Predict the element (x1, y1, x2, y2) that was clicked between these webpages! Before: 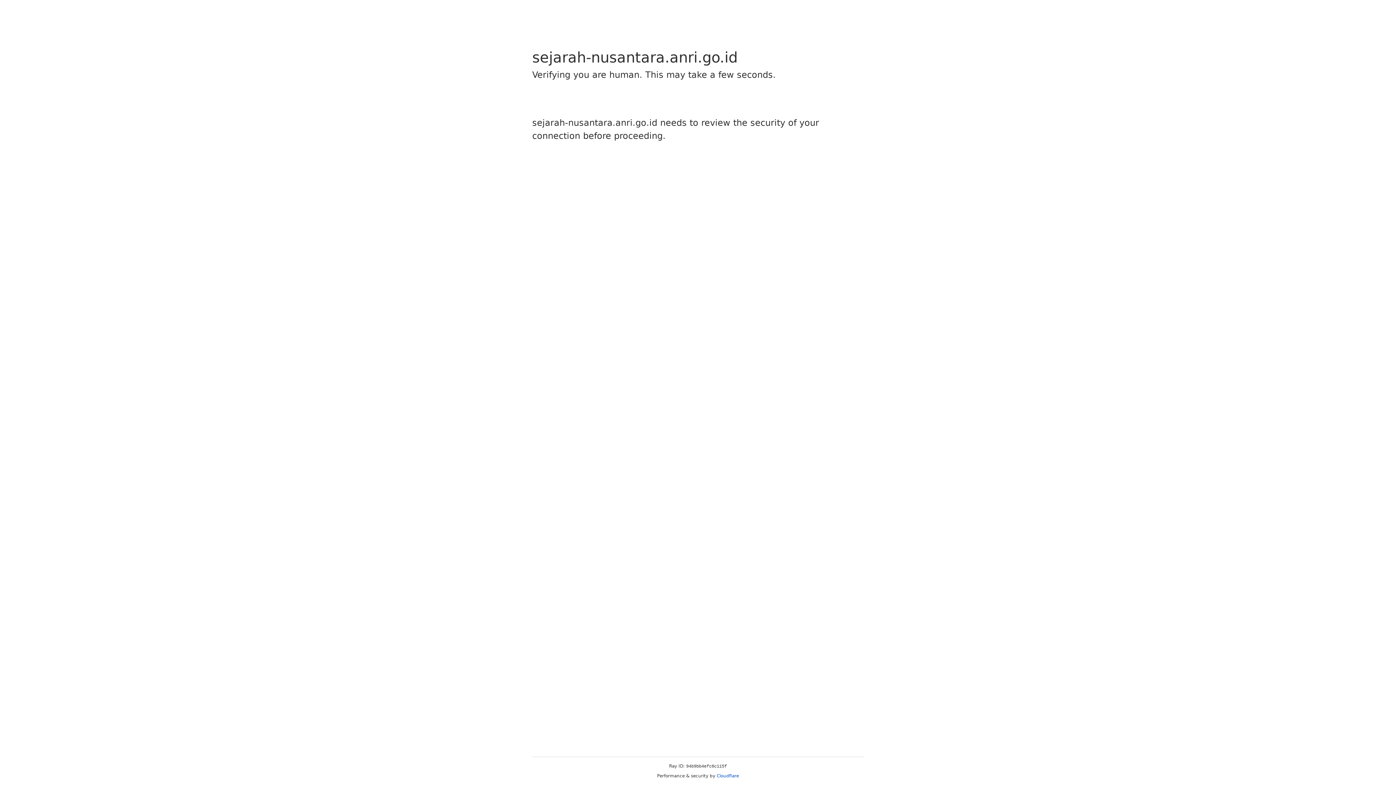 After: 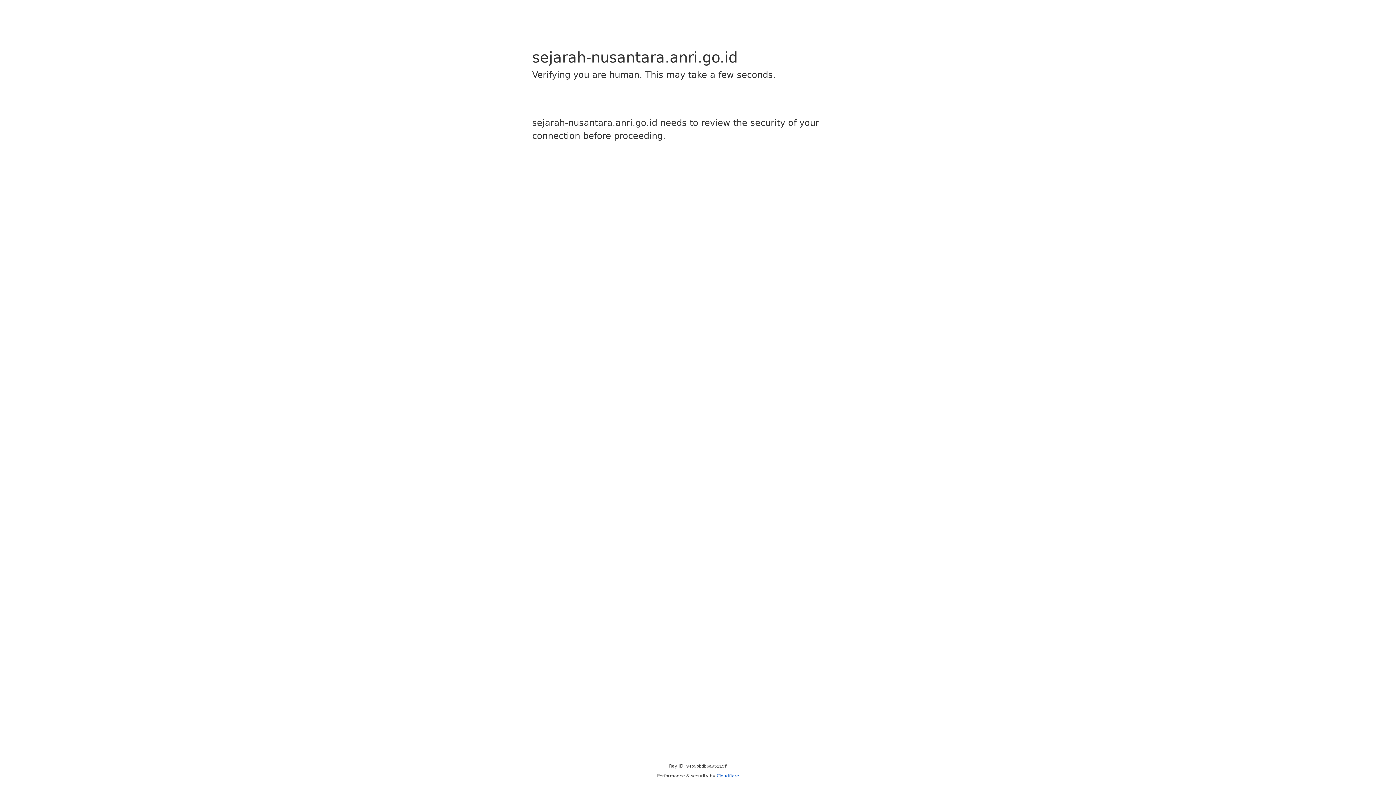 Action: label: Cloudflare bbox: (716, 773, 739, 778)